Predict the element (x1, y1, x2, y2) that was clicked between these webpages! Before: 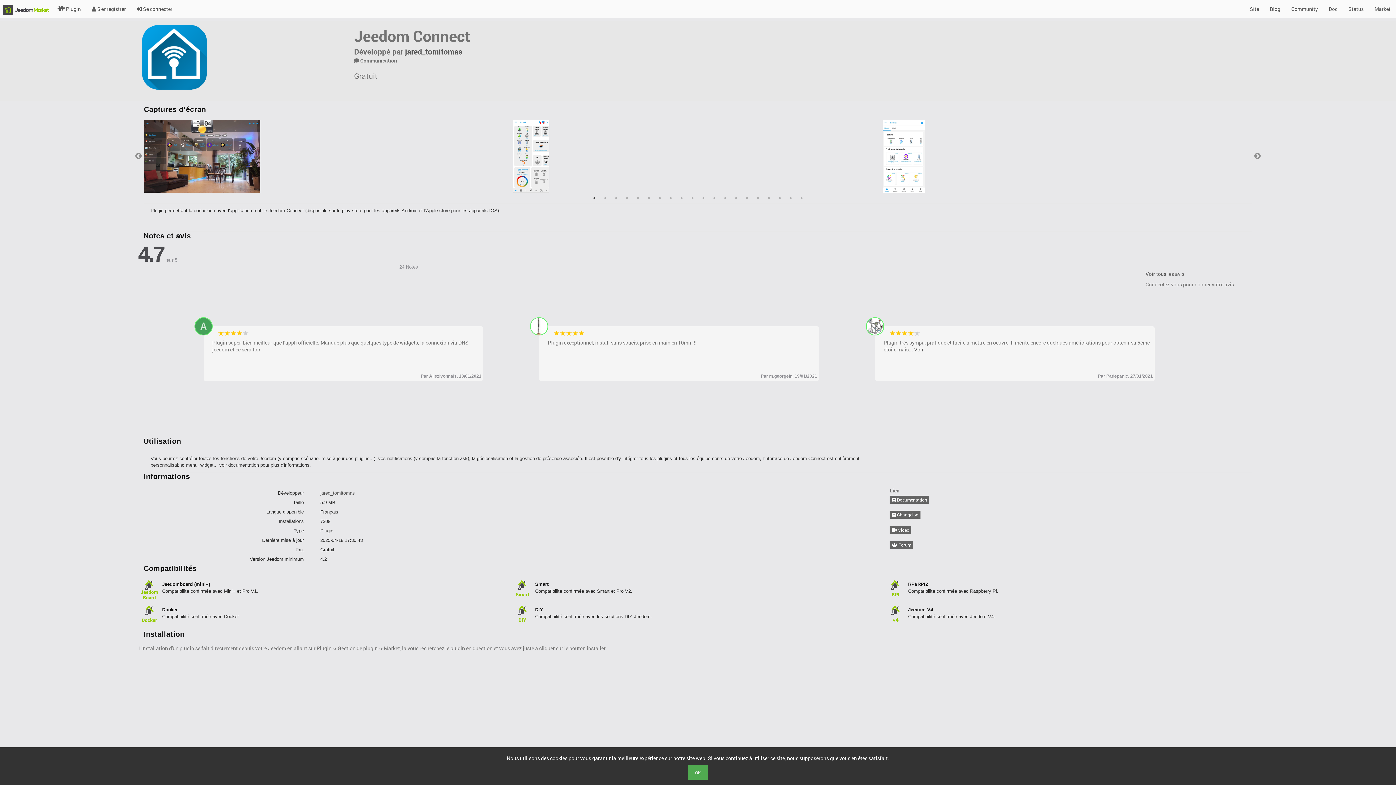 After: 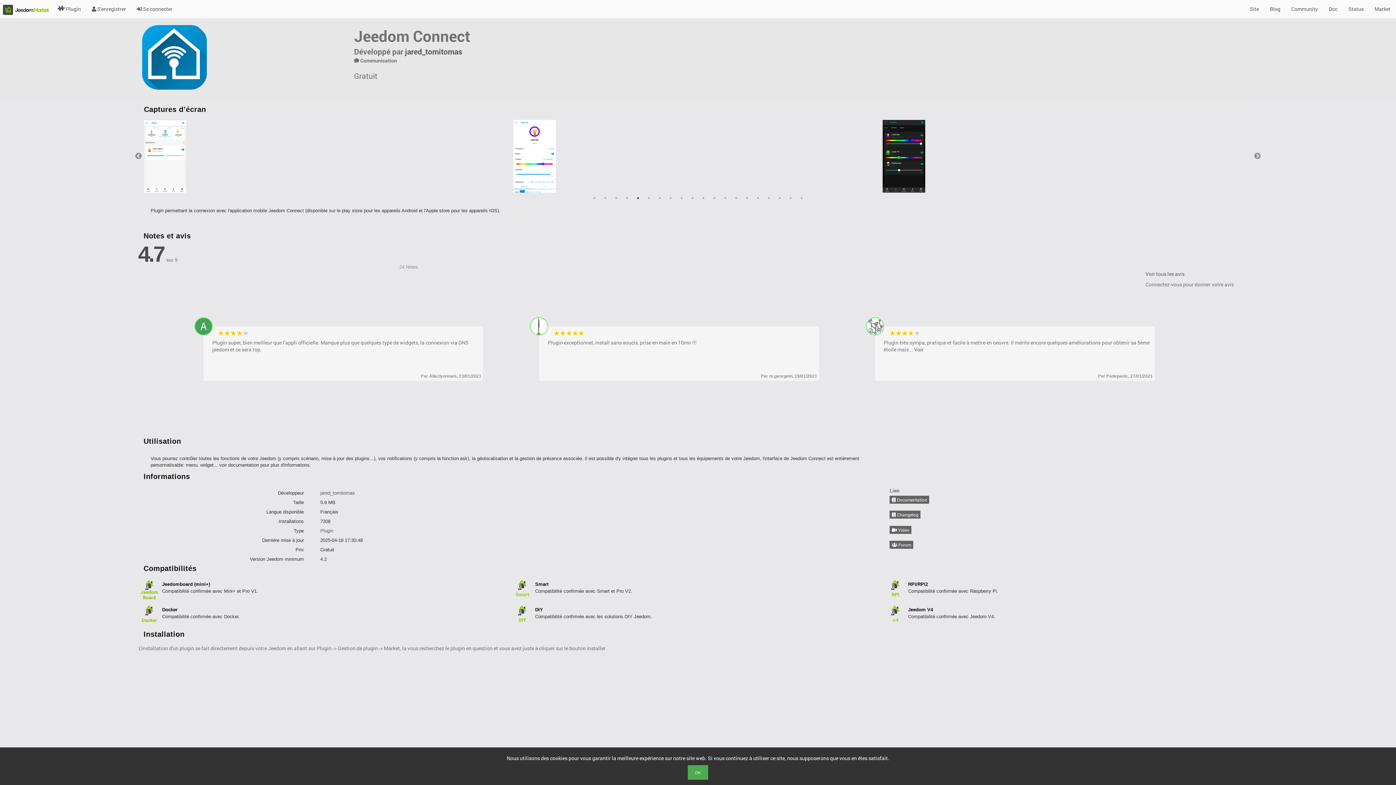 Action: label: 5 bbox: (634, 194, 641, 201)